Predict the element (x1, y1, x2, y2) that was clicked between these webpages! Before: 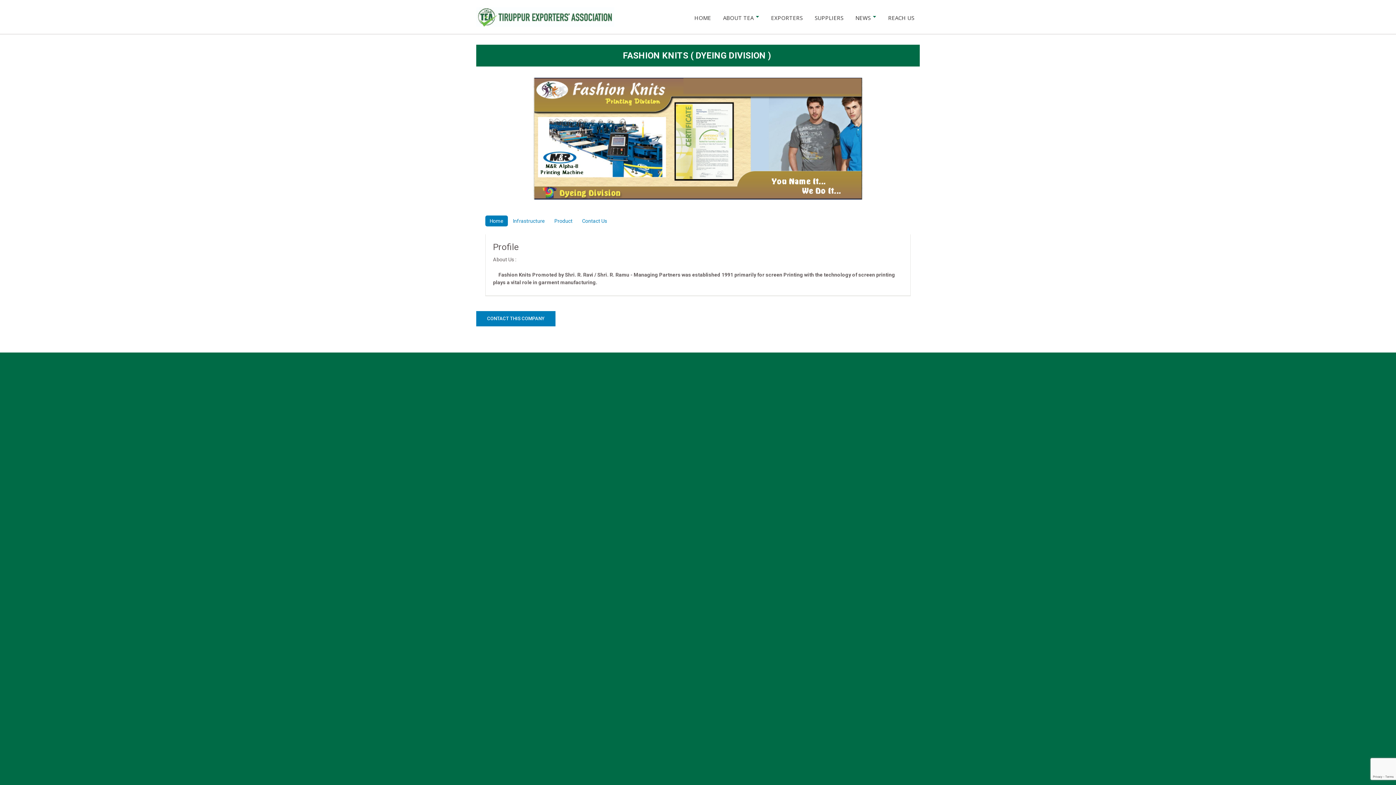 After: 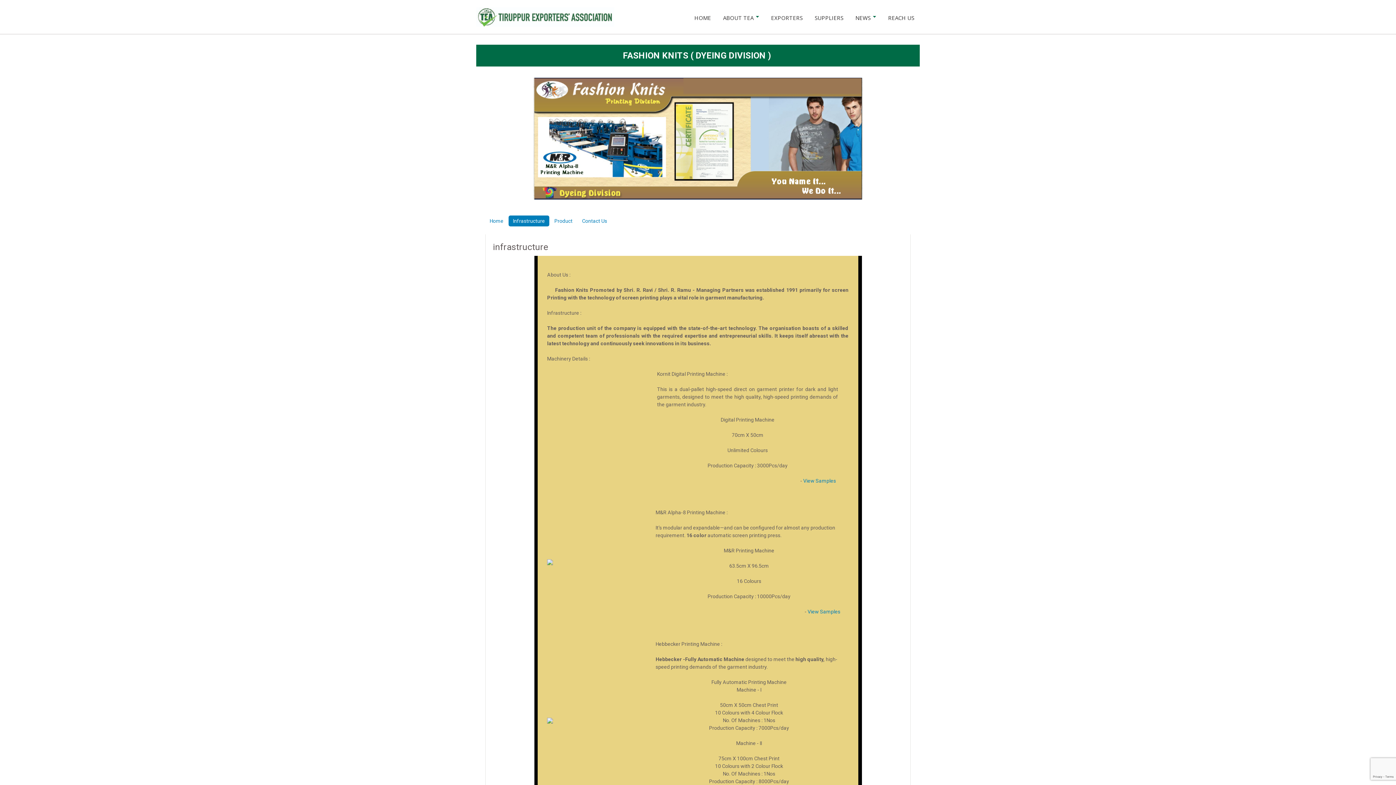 Action: label: Infrastructure bbox: (508, 215, 549, 226)